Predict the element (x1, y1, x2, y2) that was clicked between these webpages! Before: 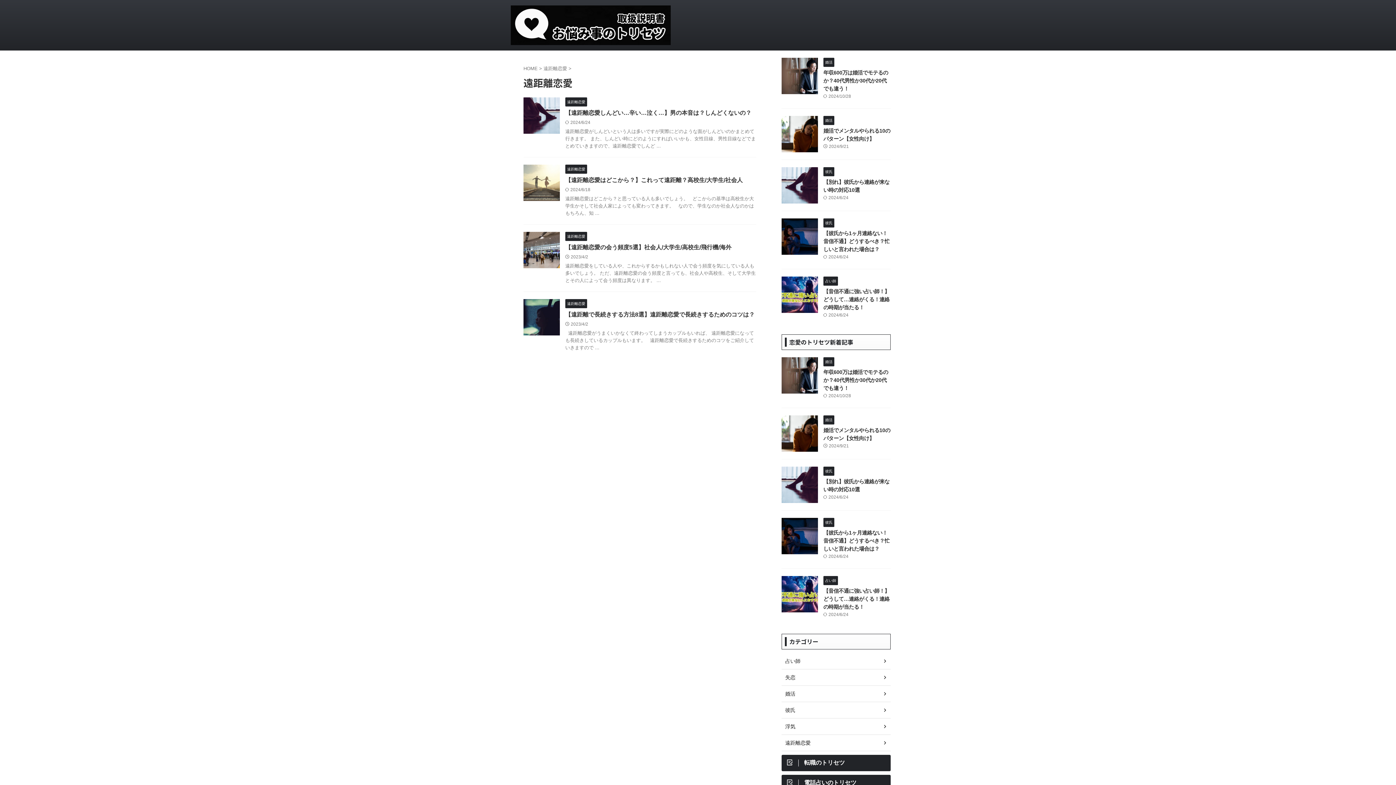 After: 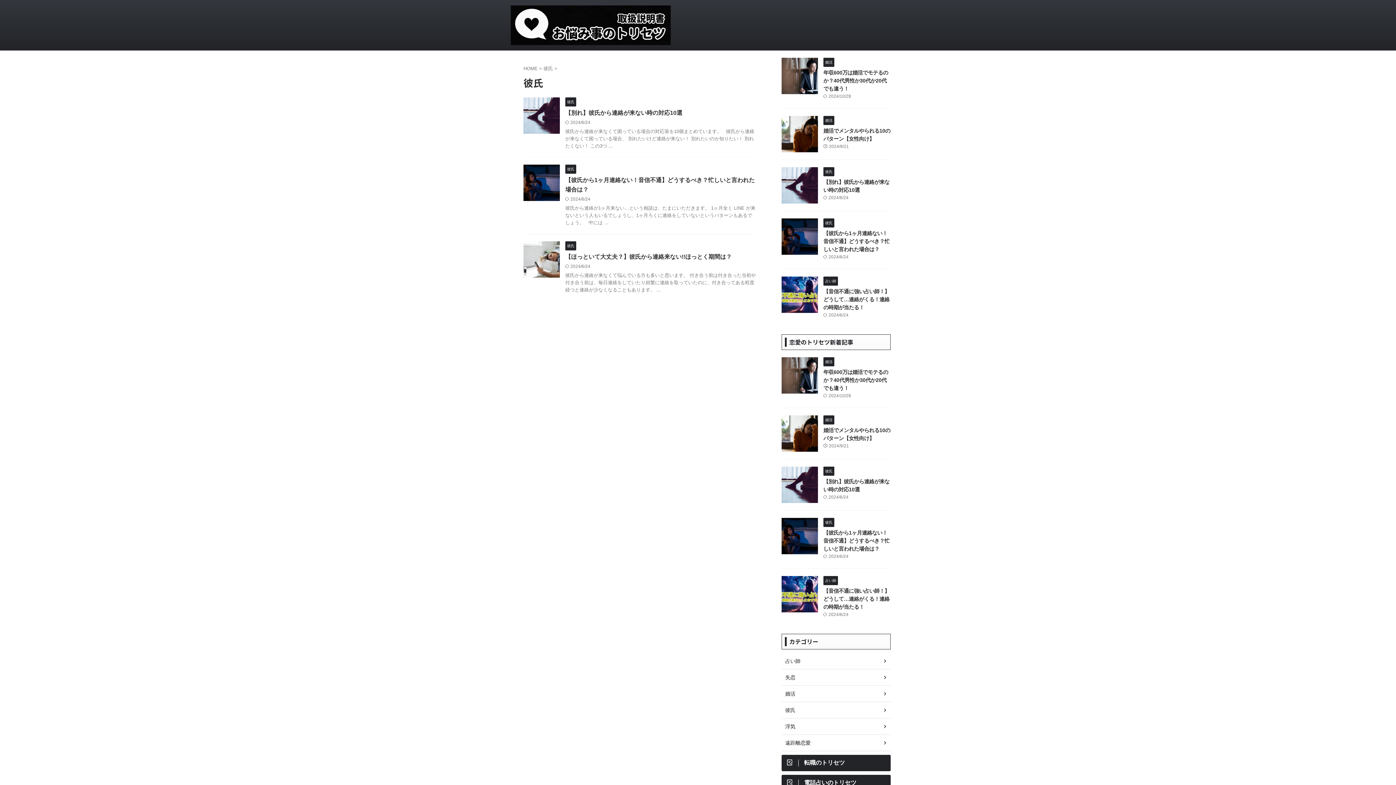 Action: label: 彼氏 bbox: (823, 168, 834, 174)